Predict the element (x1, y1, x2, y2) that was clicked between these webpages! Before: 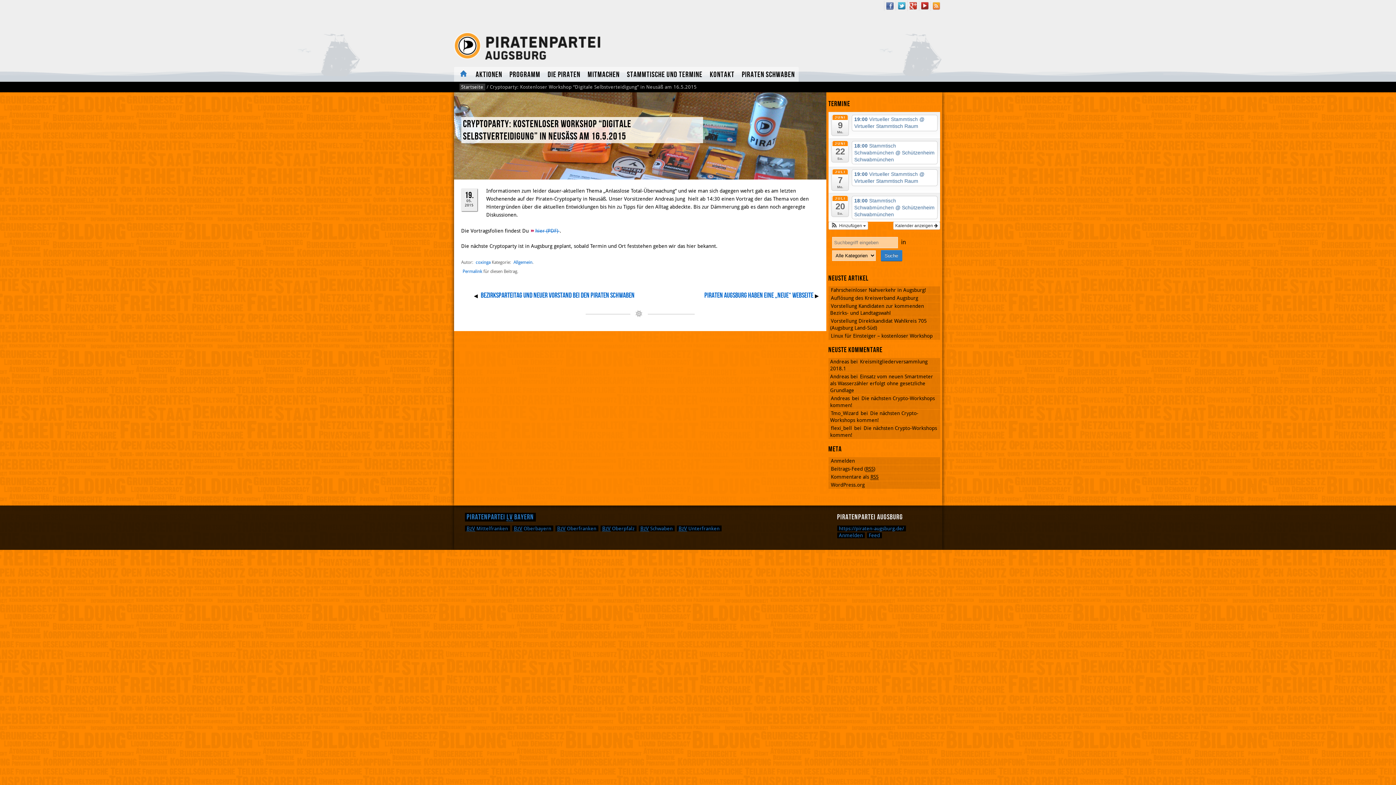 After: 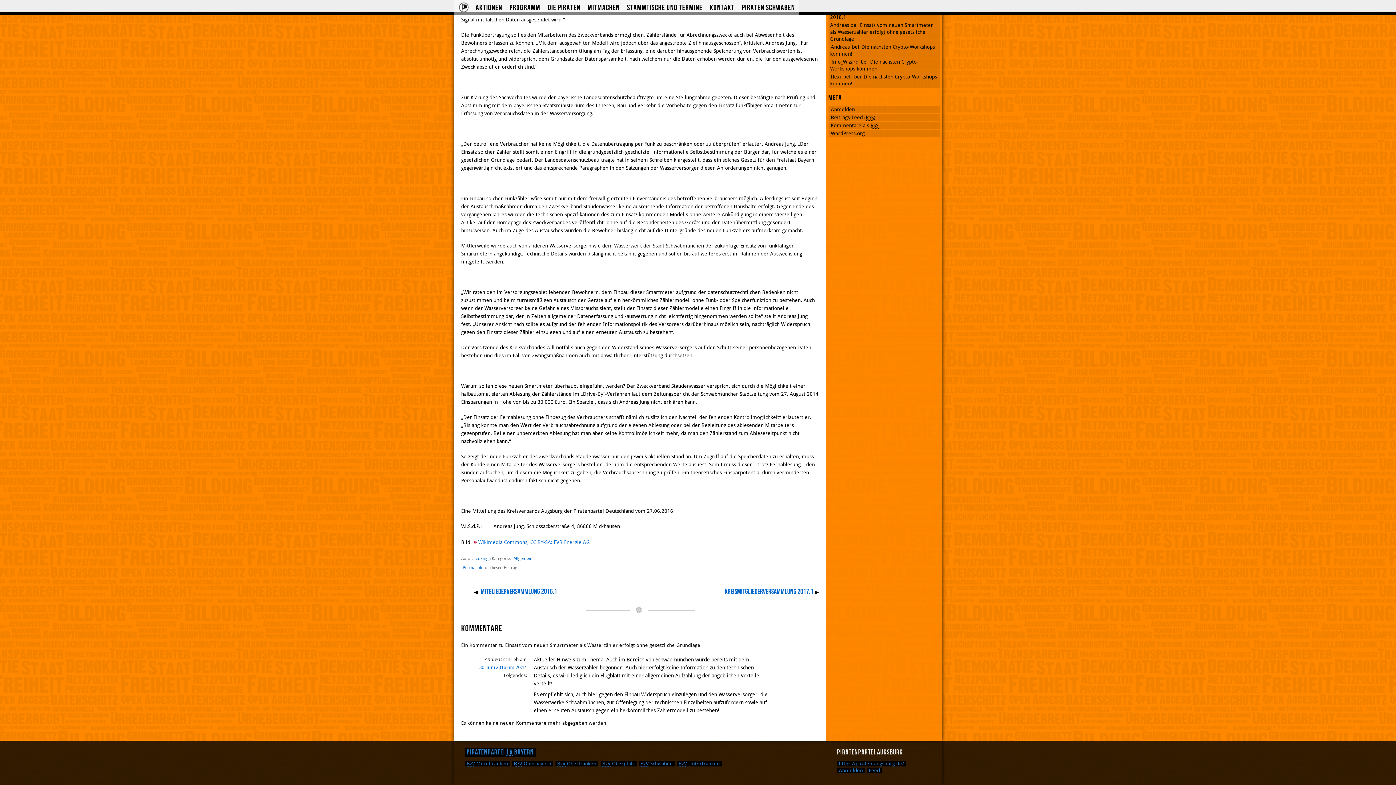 Action: label: Einsatz vom neuen Smartmeter als Wasserzähler erfolgt ohne gesetzliche Grundlage bbox: (830, 373, 933, 393)